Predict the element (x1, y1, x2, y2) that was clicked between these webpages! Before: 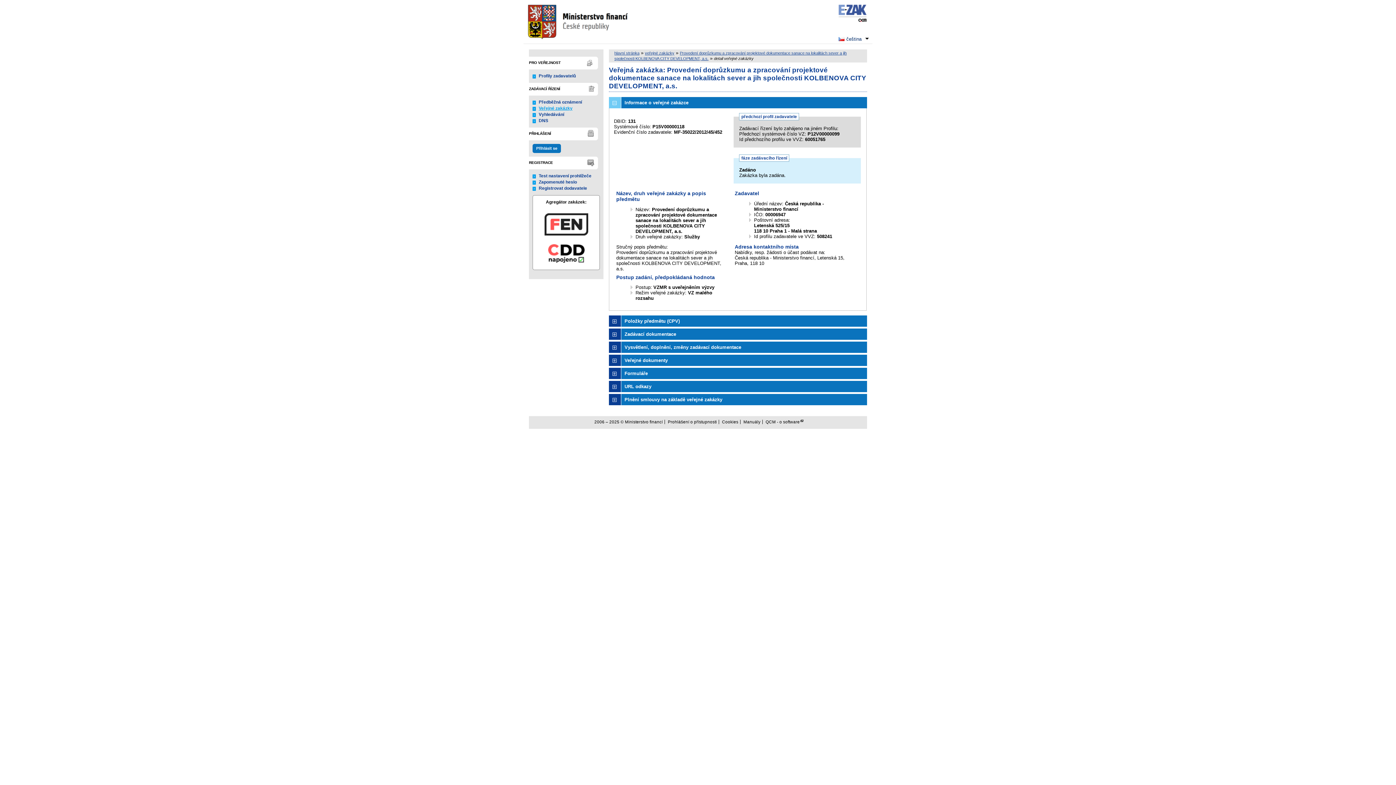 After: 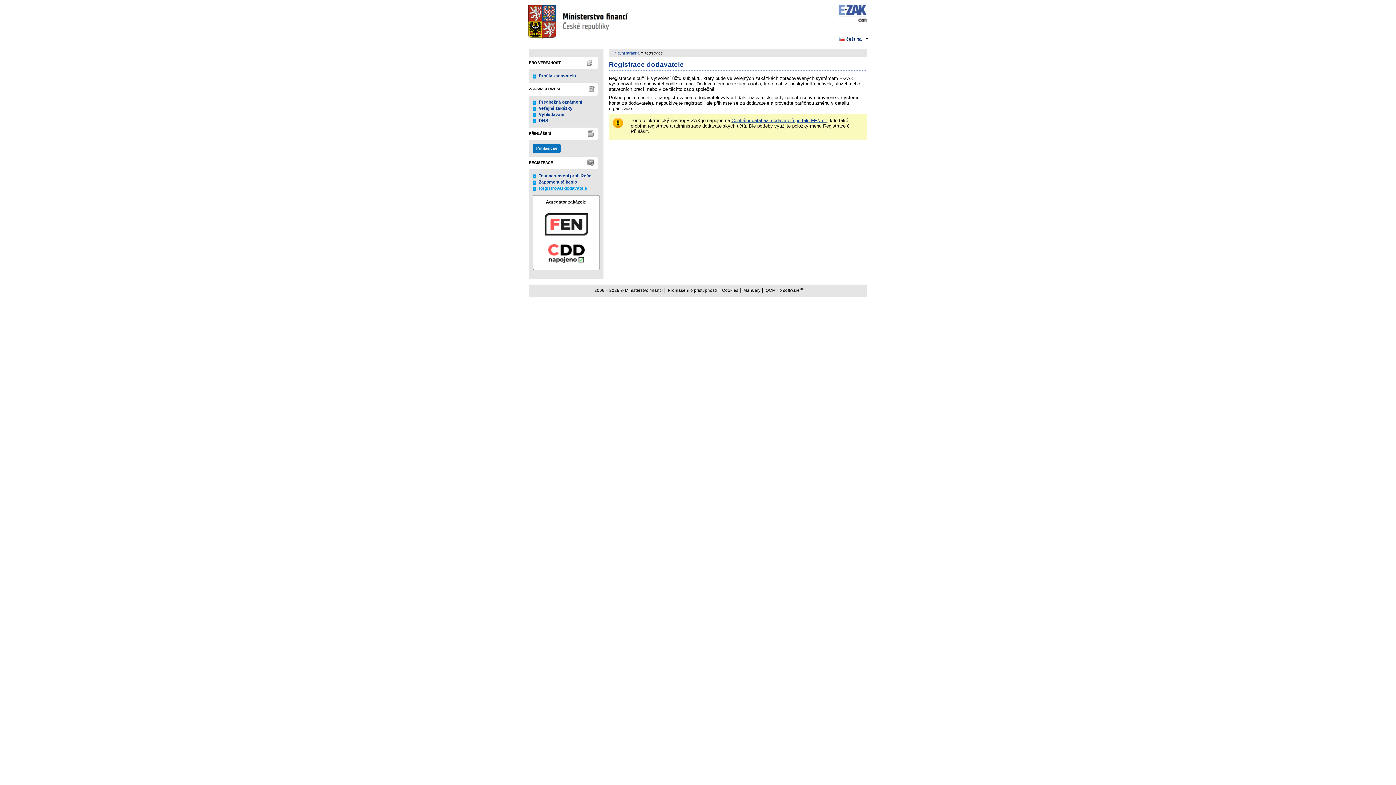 Action: label: Registrovat dodavatele bbox: (538, 185, 587, 190)